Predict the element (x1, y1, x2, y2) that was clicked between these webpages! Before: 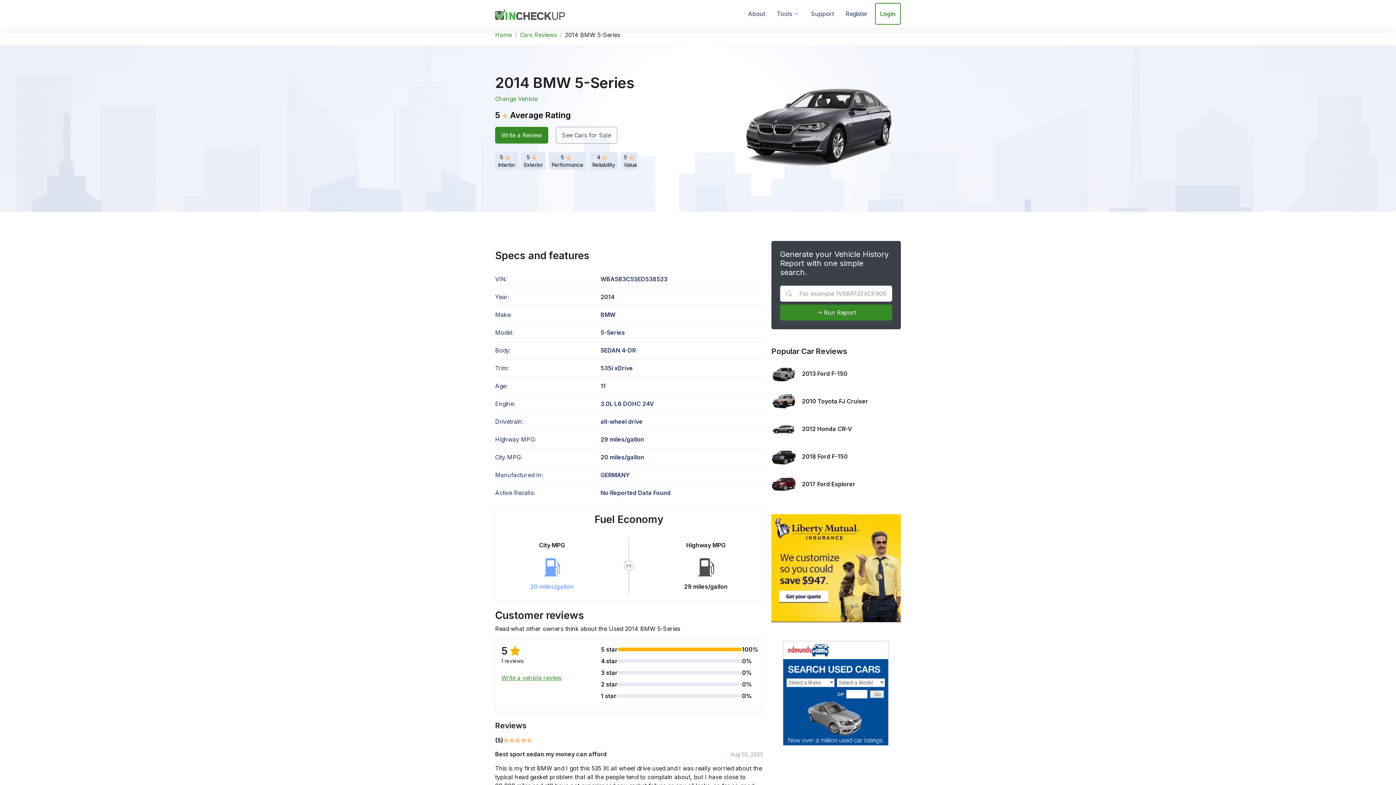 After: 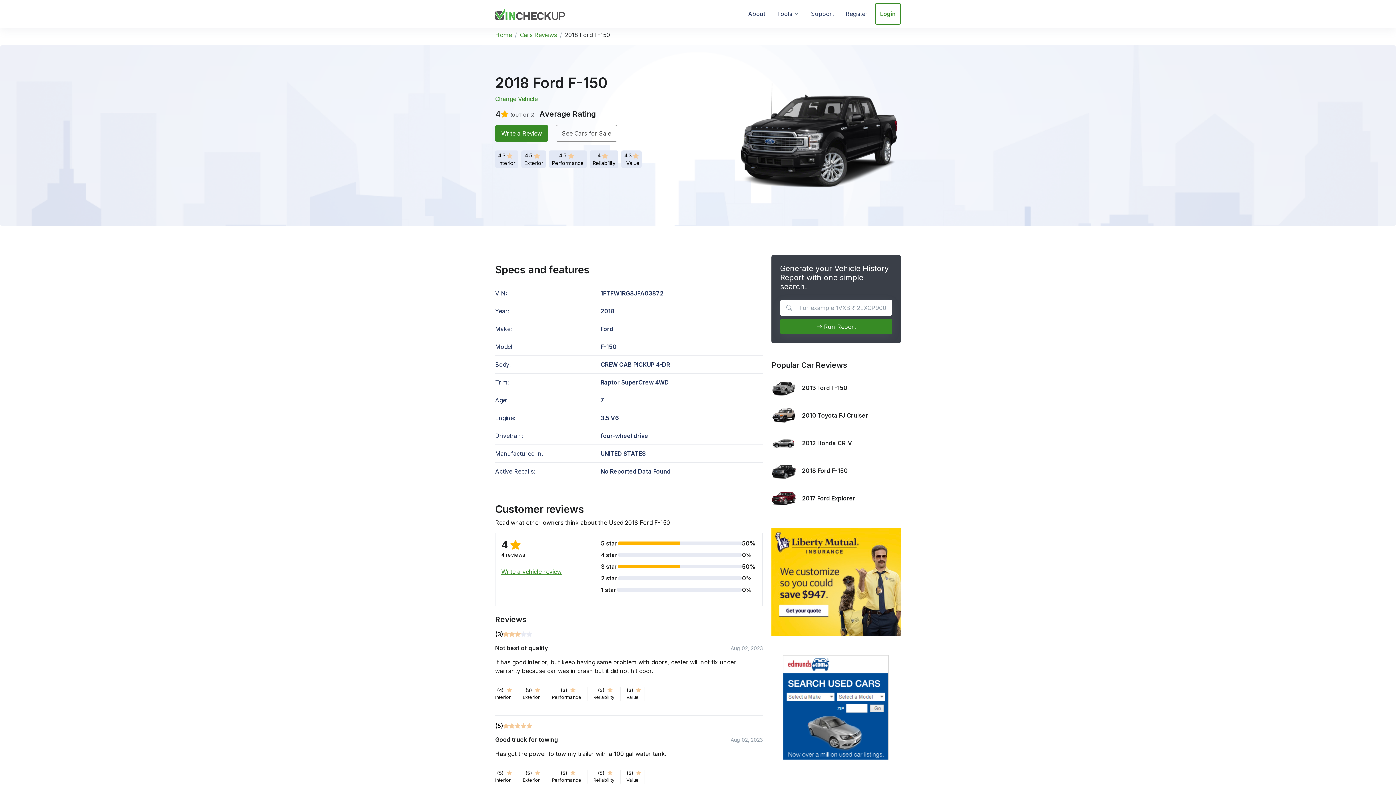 Action: label: 2018 Ford F-150 bbox: (771, 444, 901, 469)